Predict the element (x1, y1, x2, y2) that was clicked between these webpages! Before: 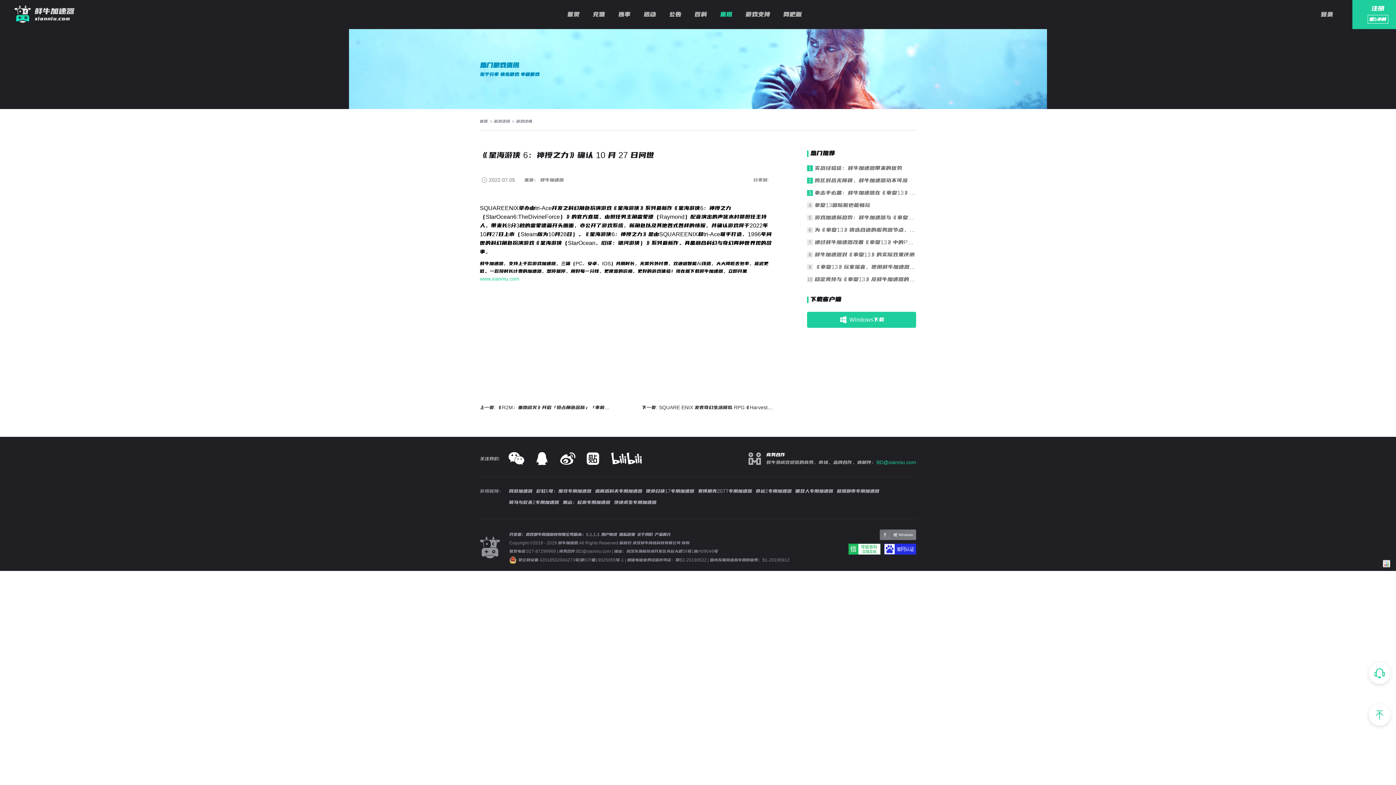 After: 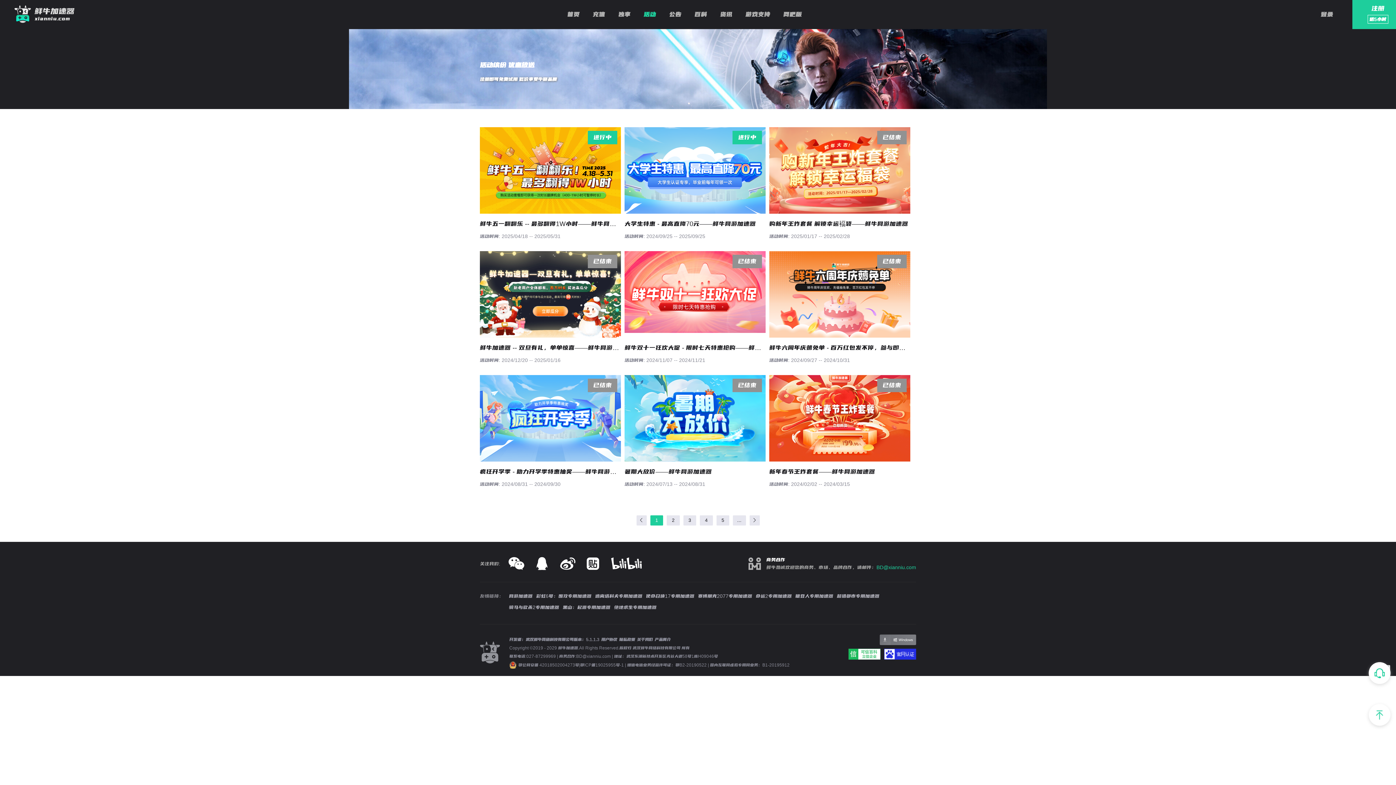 Action: label: 活动 bbox: (637, 0, 662, 29)